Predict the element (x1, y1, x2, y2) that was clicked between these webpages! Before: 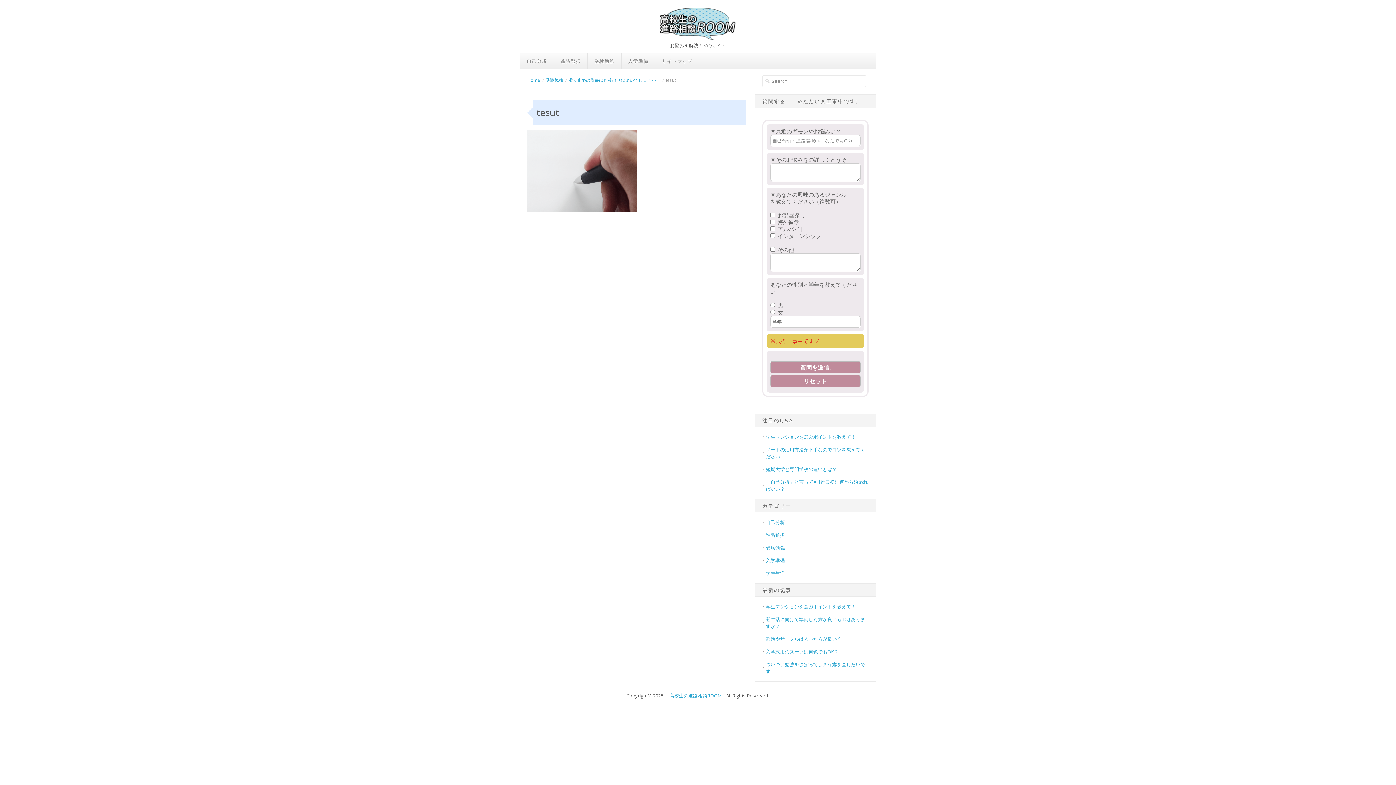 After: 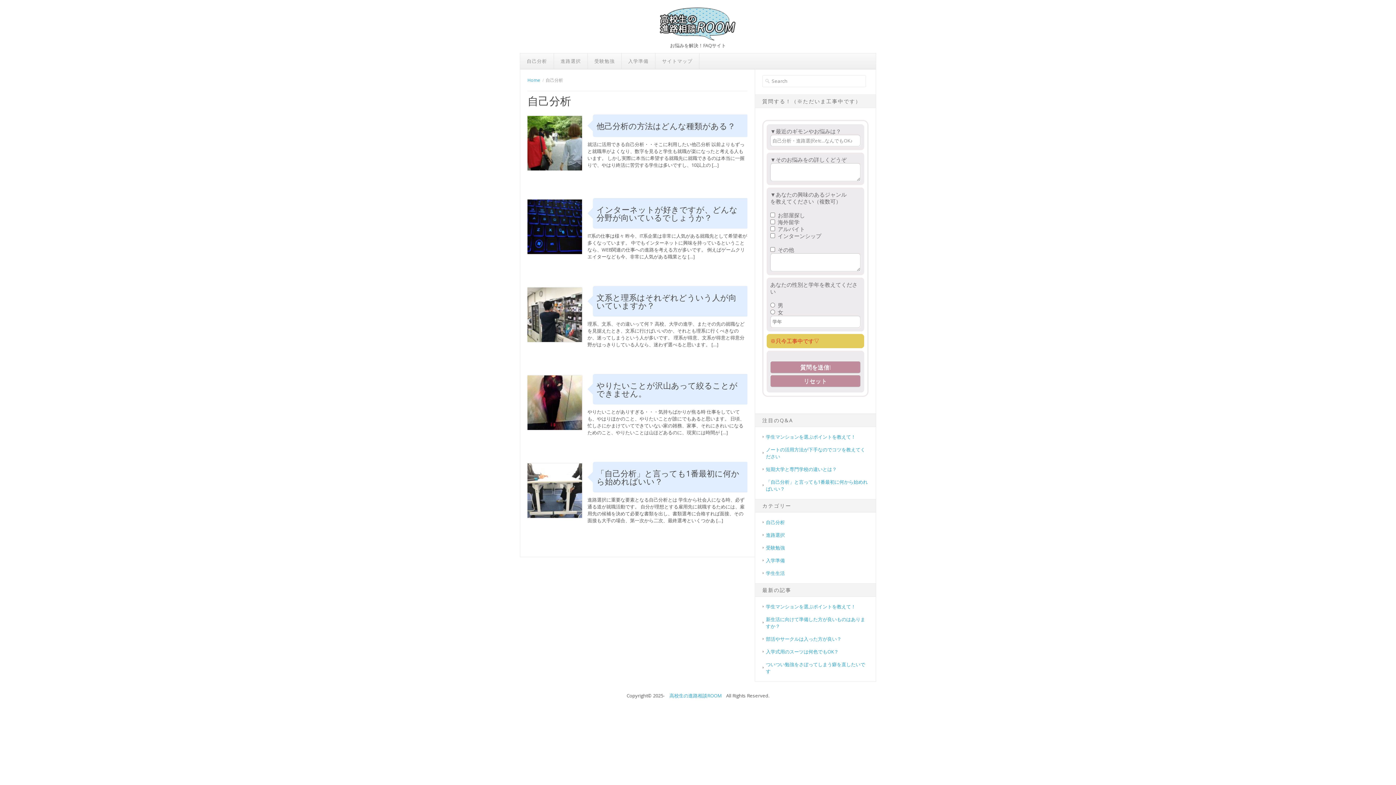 Action: label: 自己分析 bbox: (520, 53, 554, 69)